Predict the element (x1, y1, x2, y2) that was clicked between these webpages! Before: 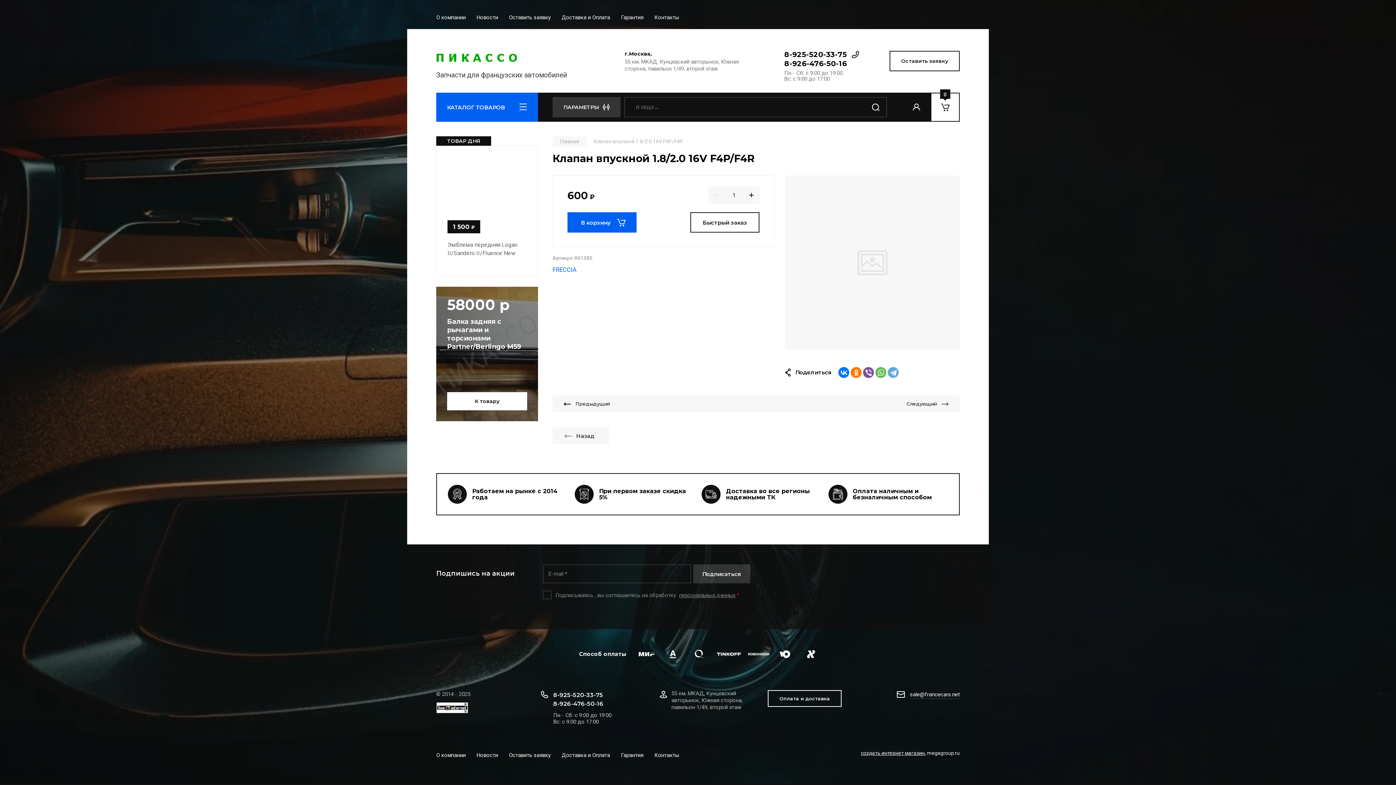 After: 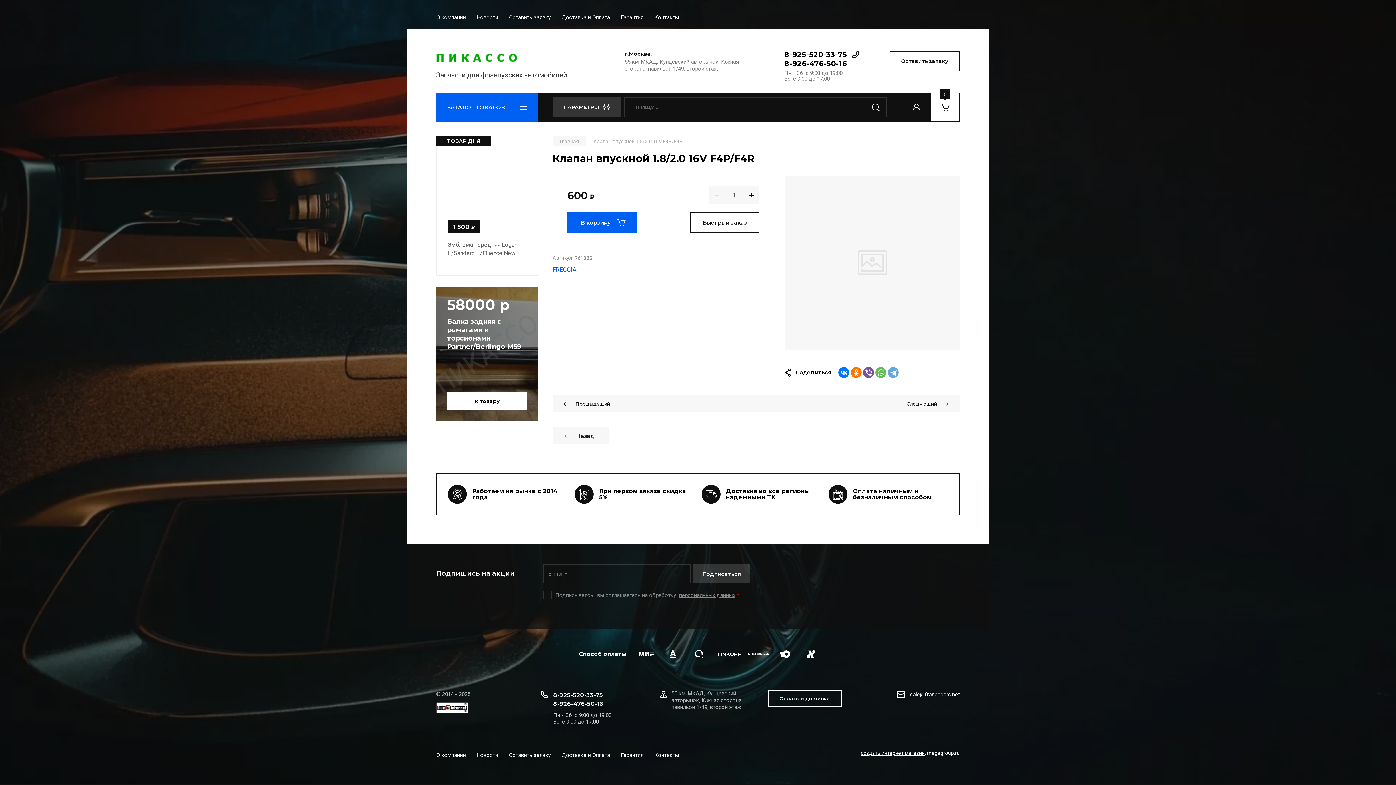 Action: label: sale@francecars.net bbox: (910, 691, 960, 699)